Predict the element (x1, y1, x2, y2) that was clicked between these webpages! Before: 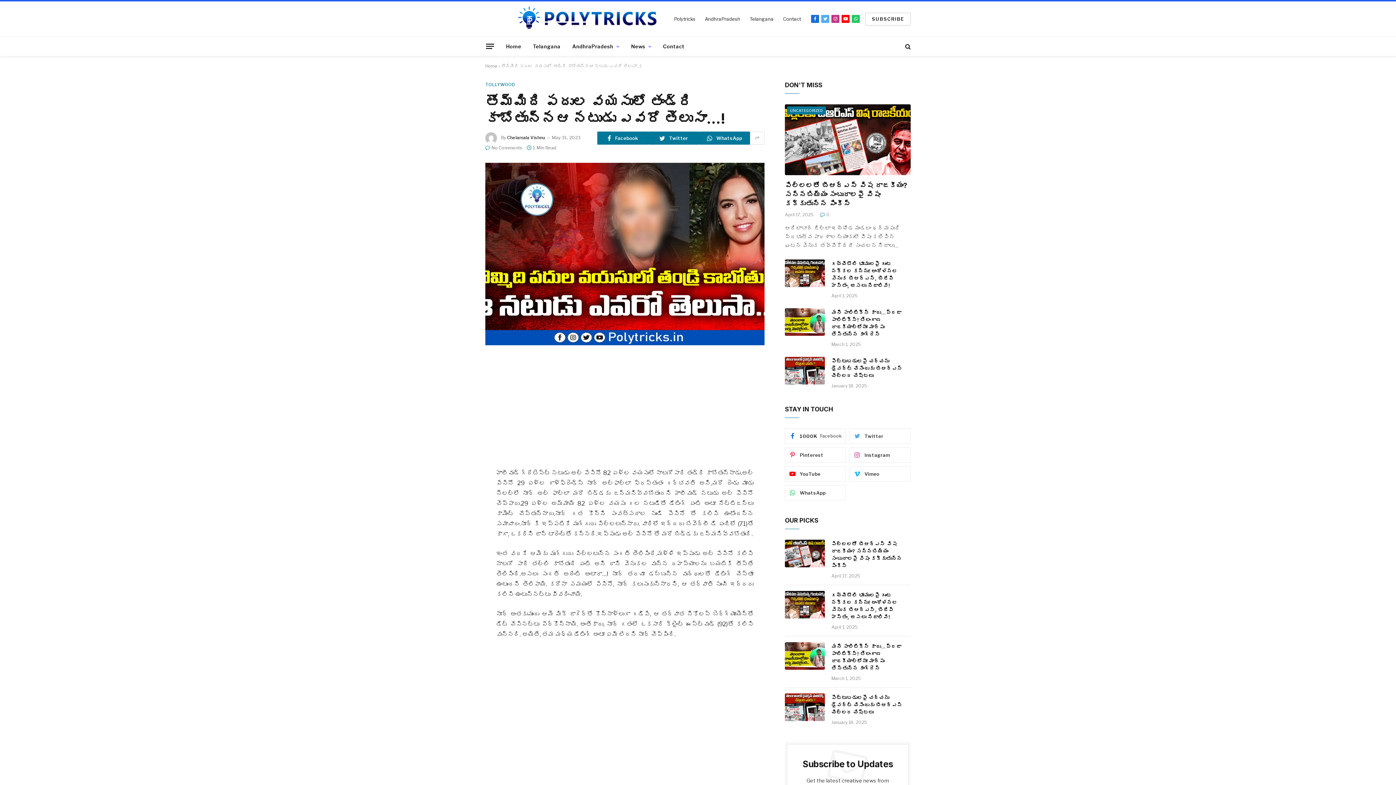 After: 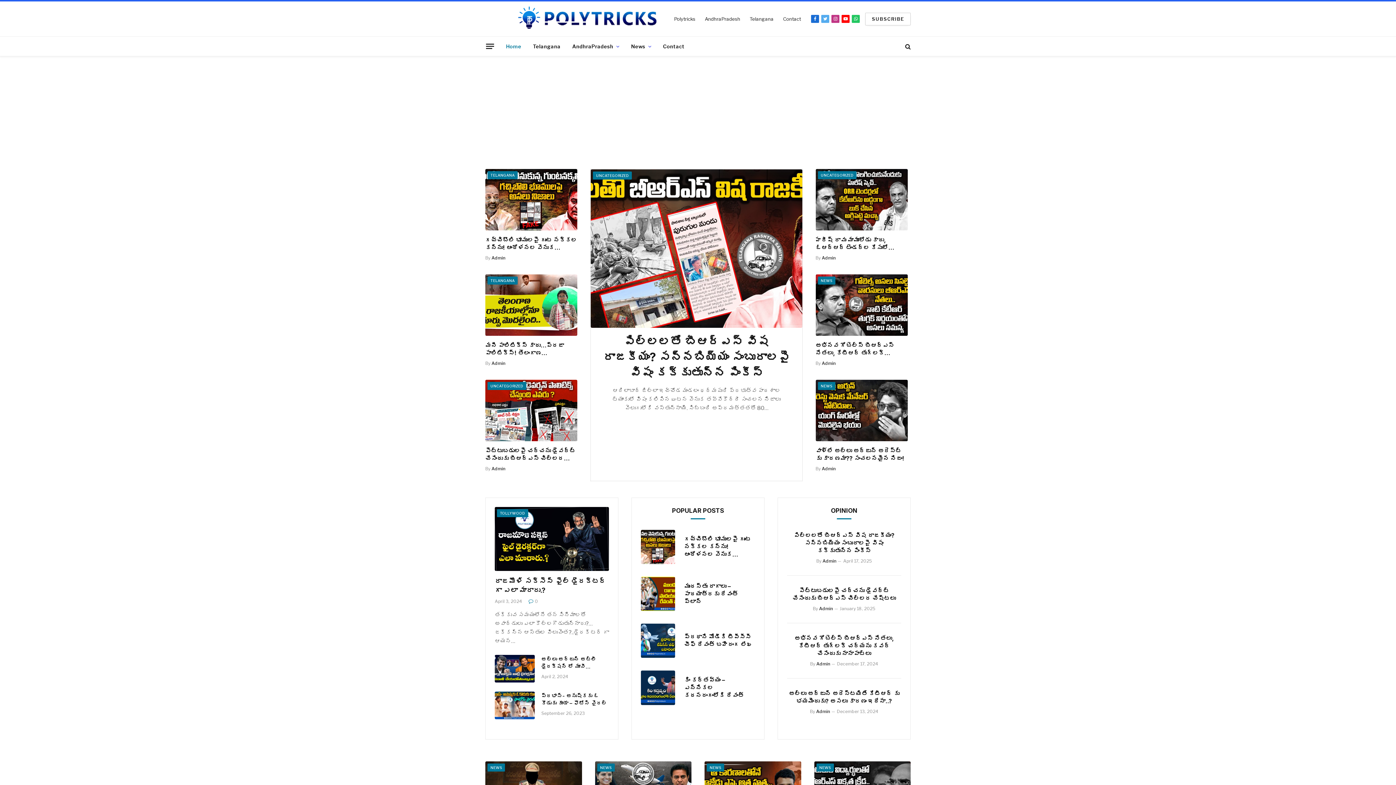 Action: bbox: (485, 0, 683, 37)